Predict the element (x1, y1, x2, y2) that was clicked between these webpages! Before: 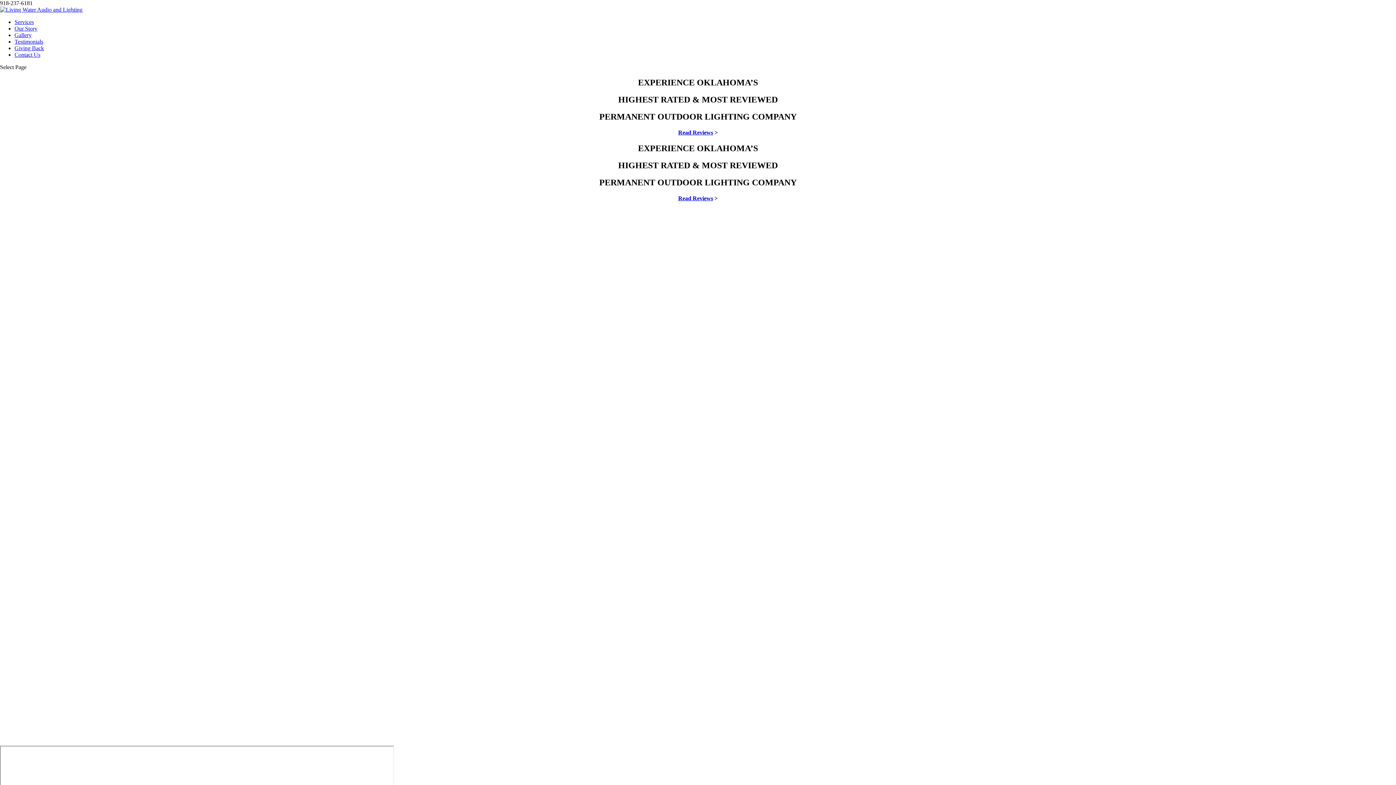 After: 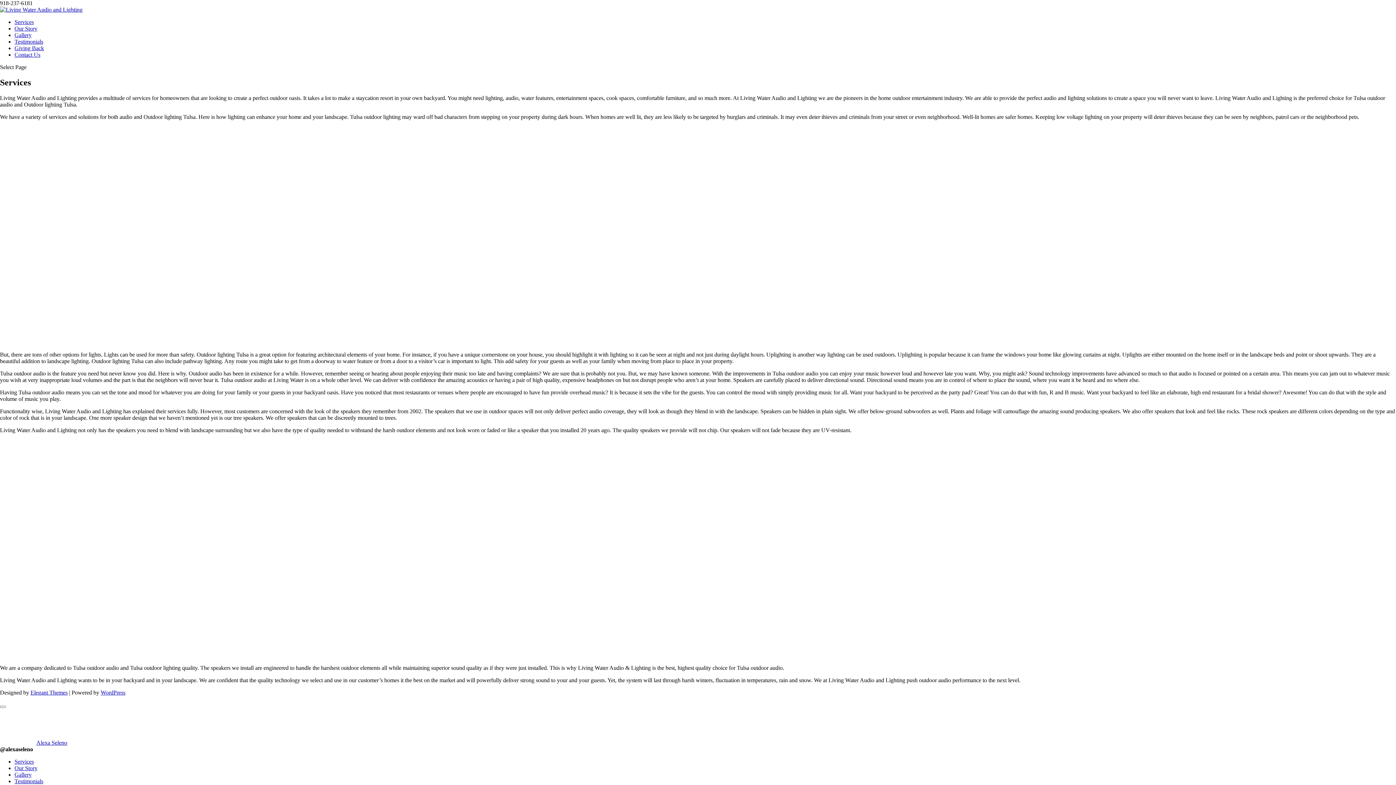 Action: label: Services bbox: (14, 18, 33, 25)